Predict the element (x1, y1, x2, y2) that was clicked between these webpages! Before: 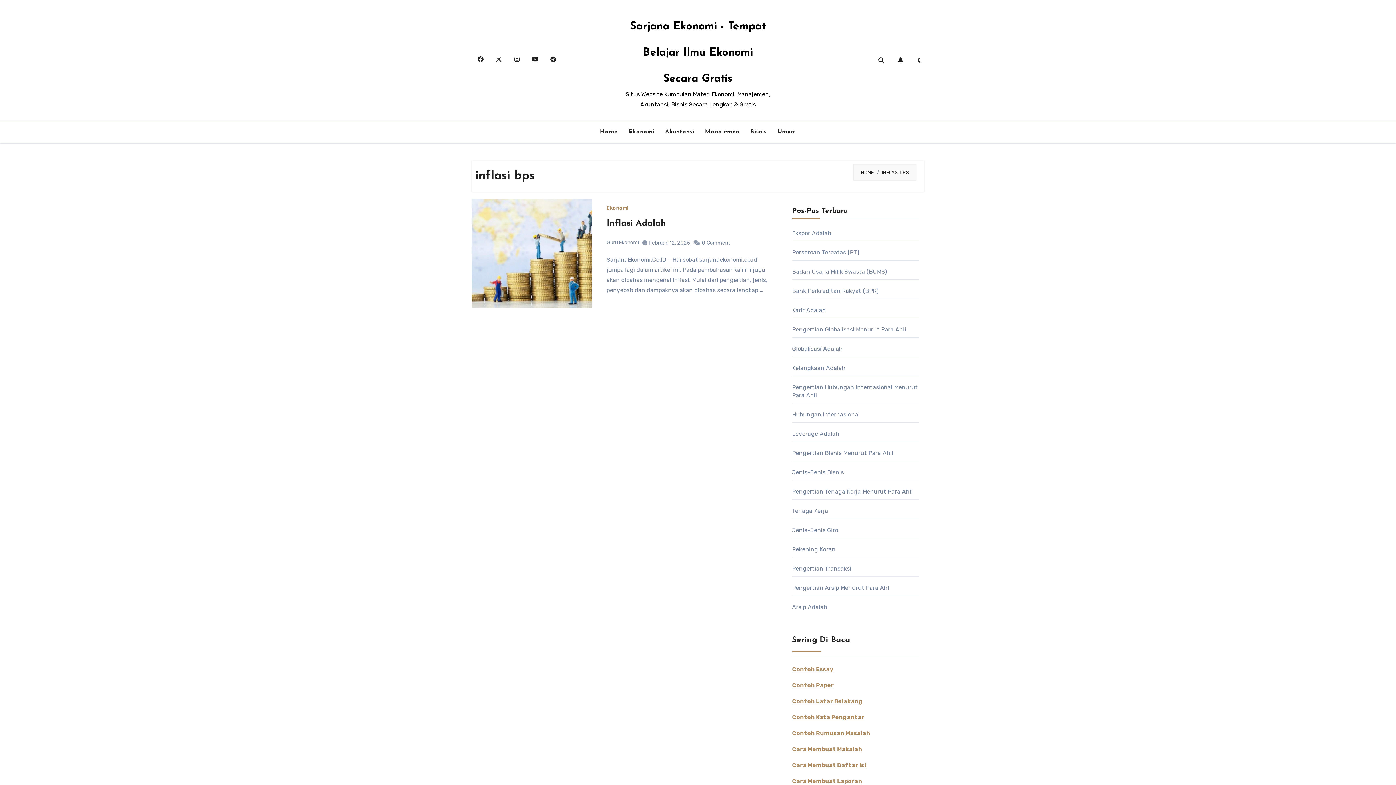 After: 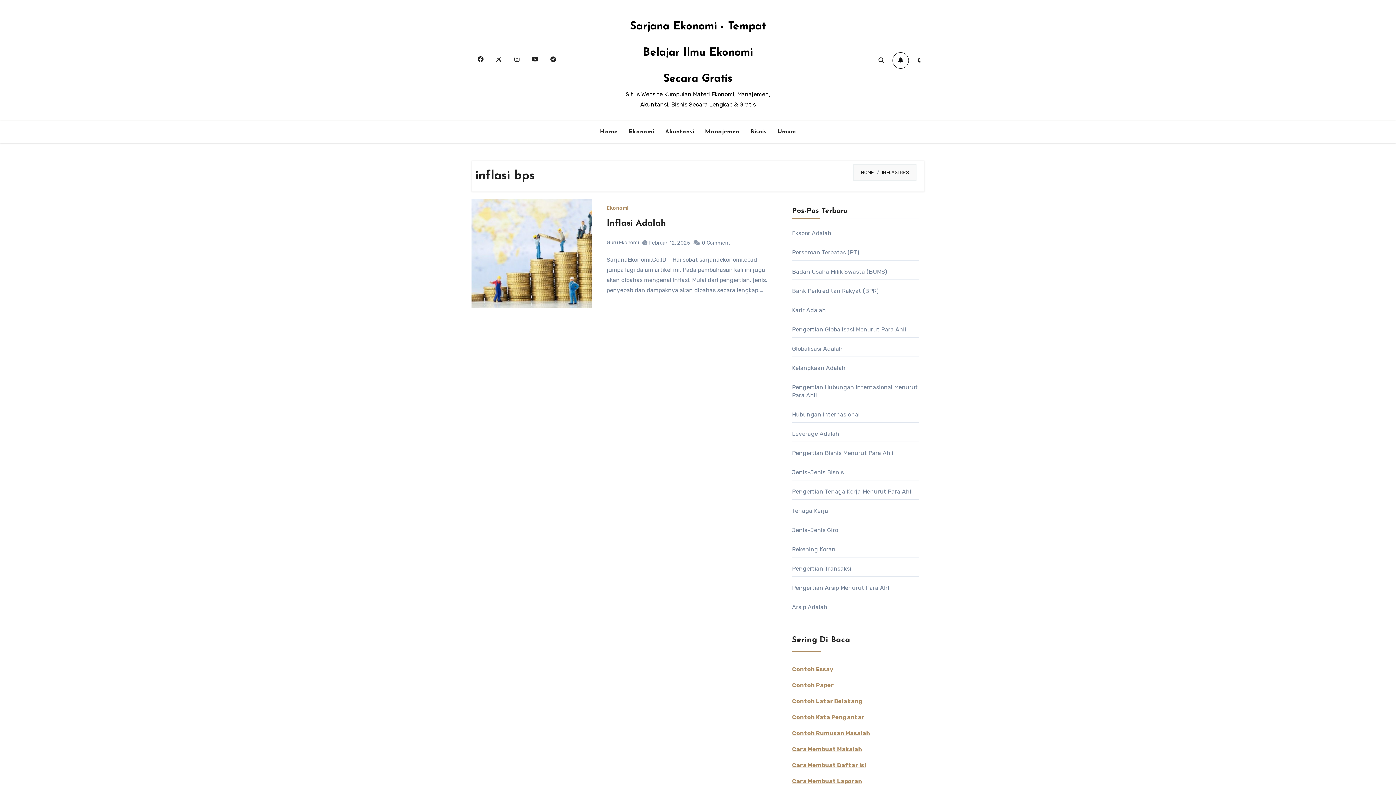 Action: bbox: (892, 52, 909, 68)